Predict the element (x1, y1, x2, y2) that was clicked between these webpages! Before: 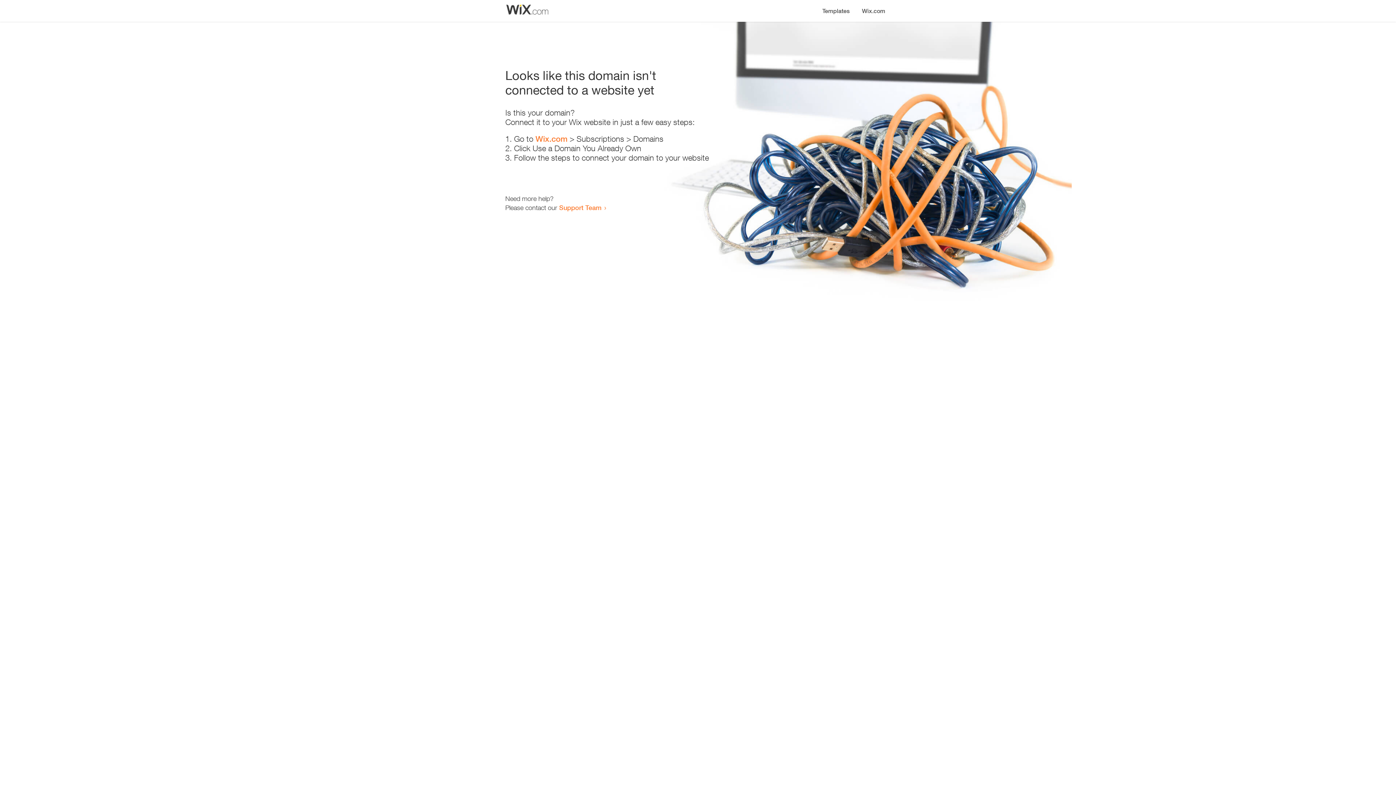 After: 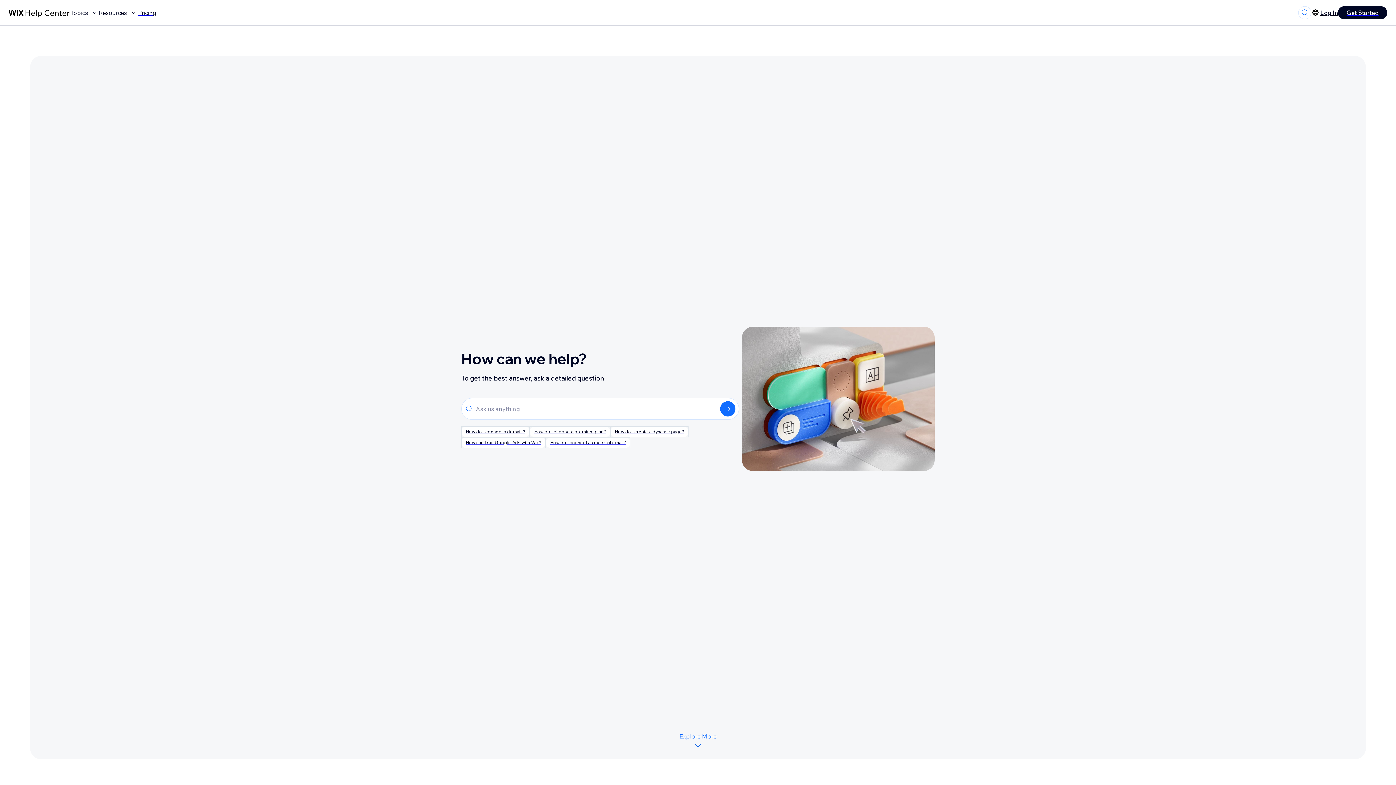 Action: bbox: (559, 203, 601, 211) label: Support Team